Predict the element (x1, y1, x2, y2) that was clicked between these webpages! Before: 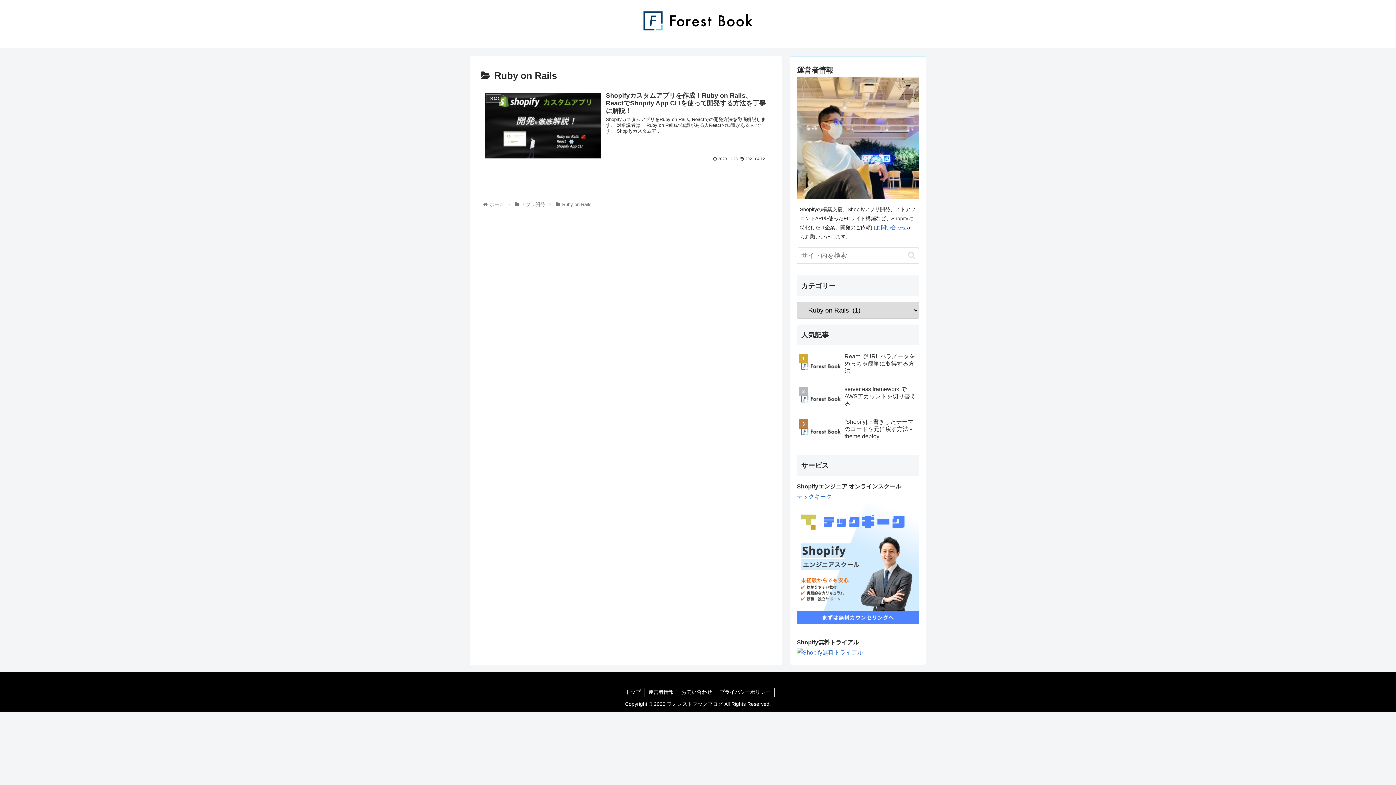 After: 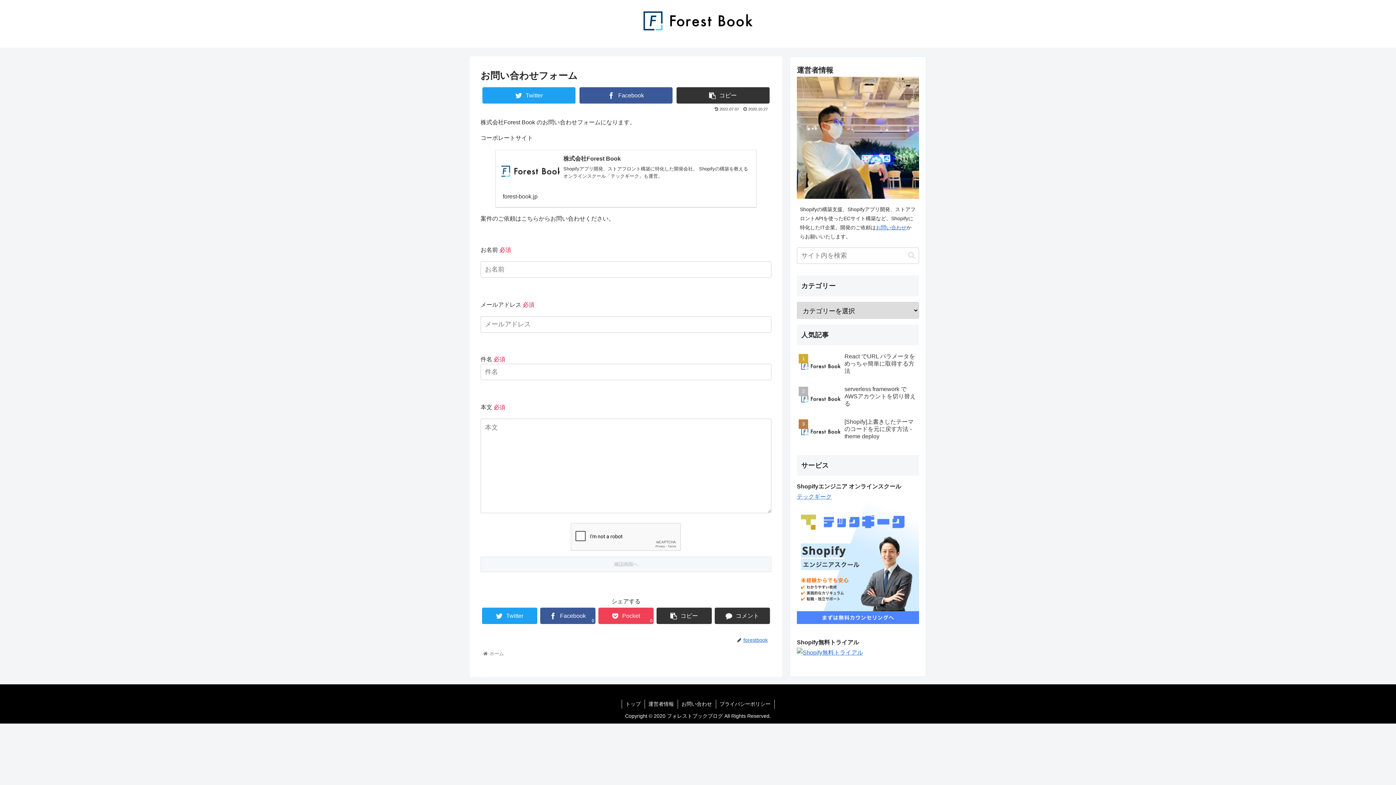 Action: label: お問い合わせ bbox: (876, 224, 906, 230)